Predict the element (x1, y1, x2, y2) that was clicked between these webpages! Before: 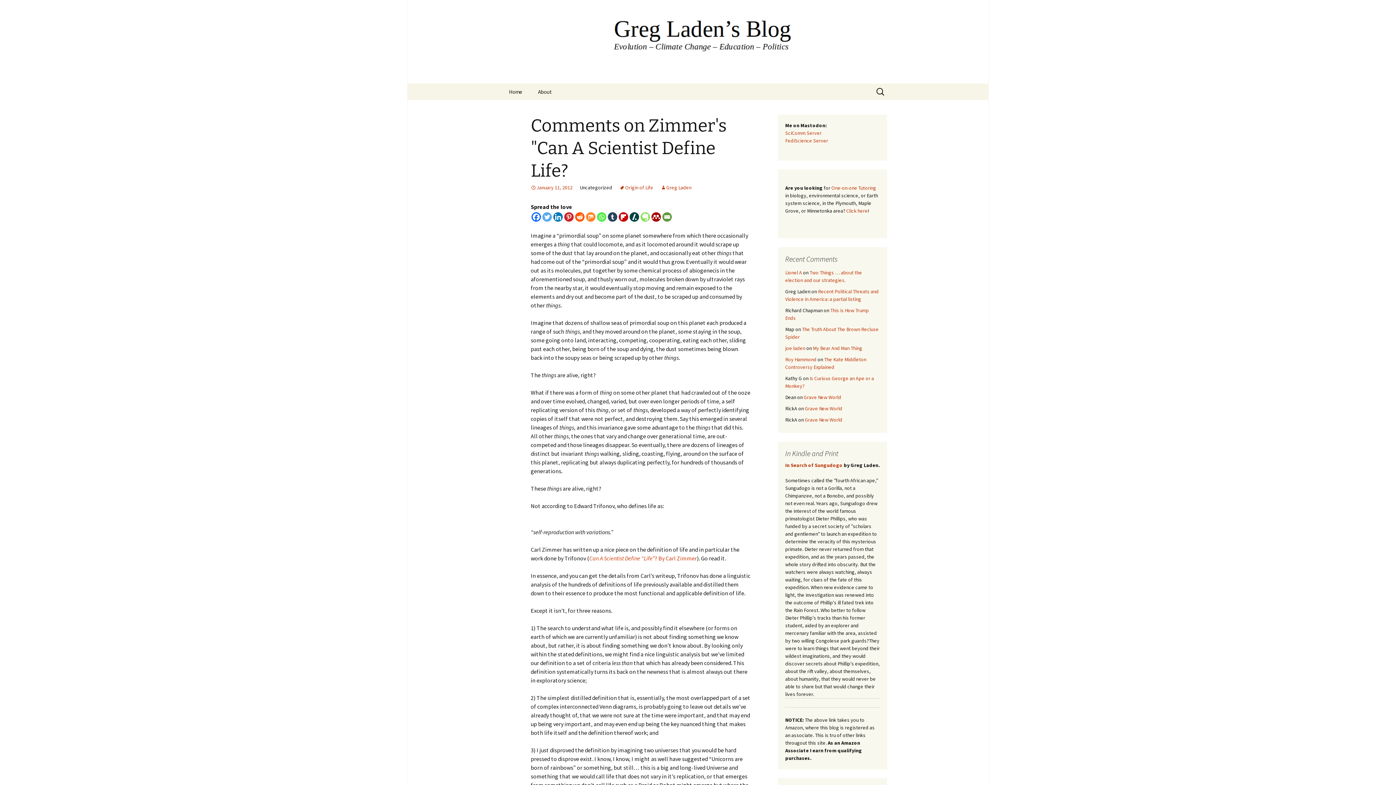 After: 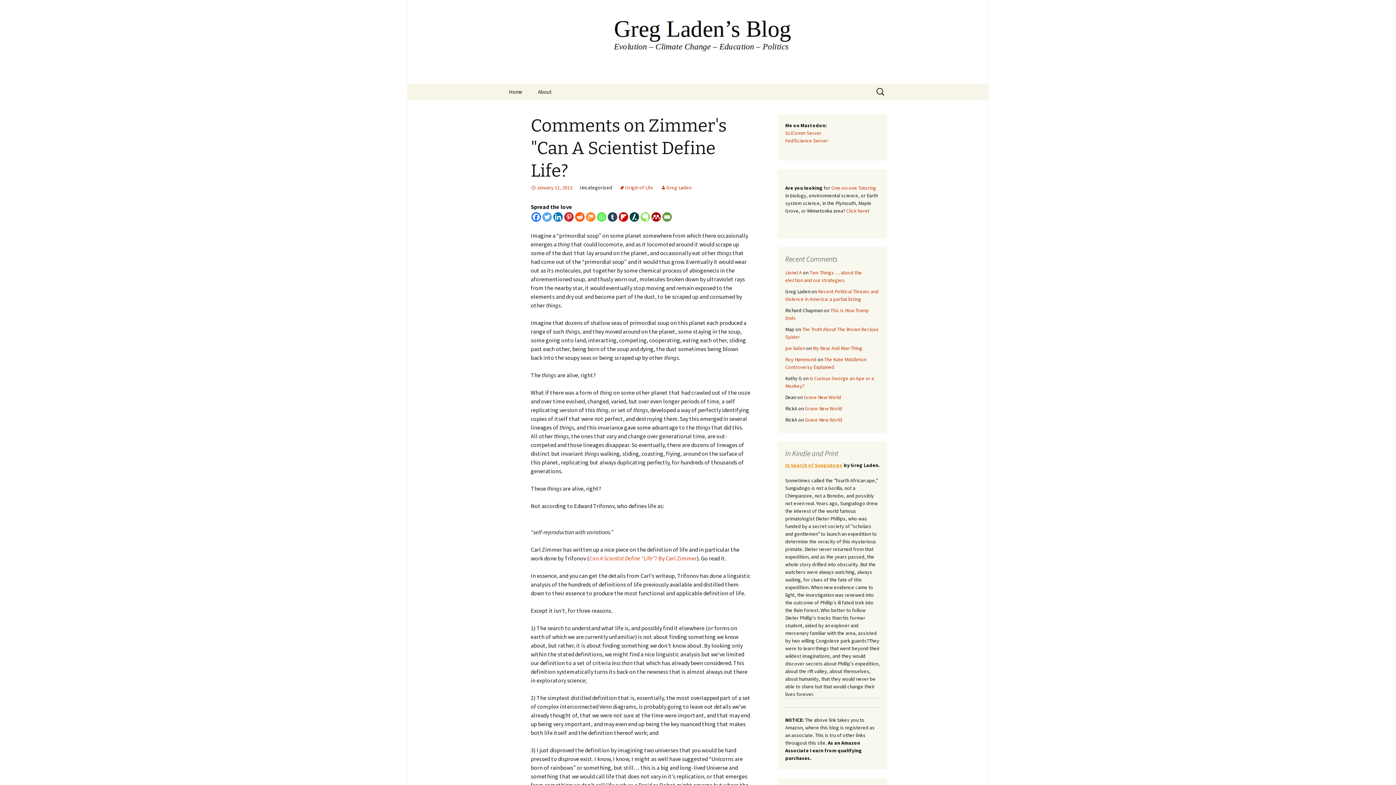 Action: bbox: (785, 462, 842, 468) label: In Search of Sungudogo